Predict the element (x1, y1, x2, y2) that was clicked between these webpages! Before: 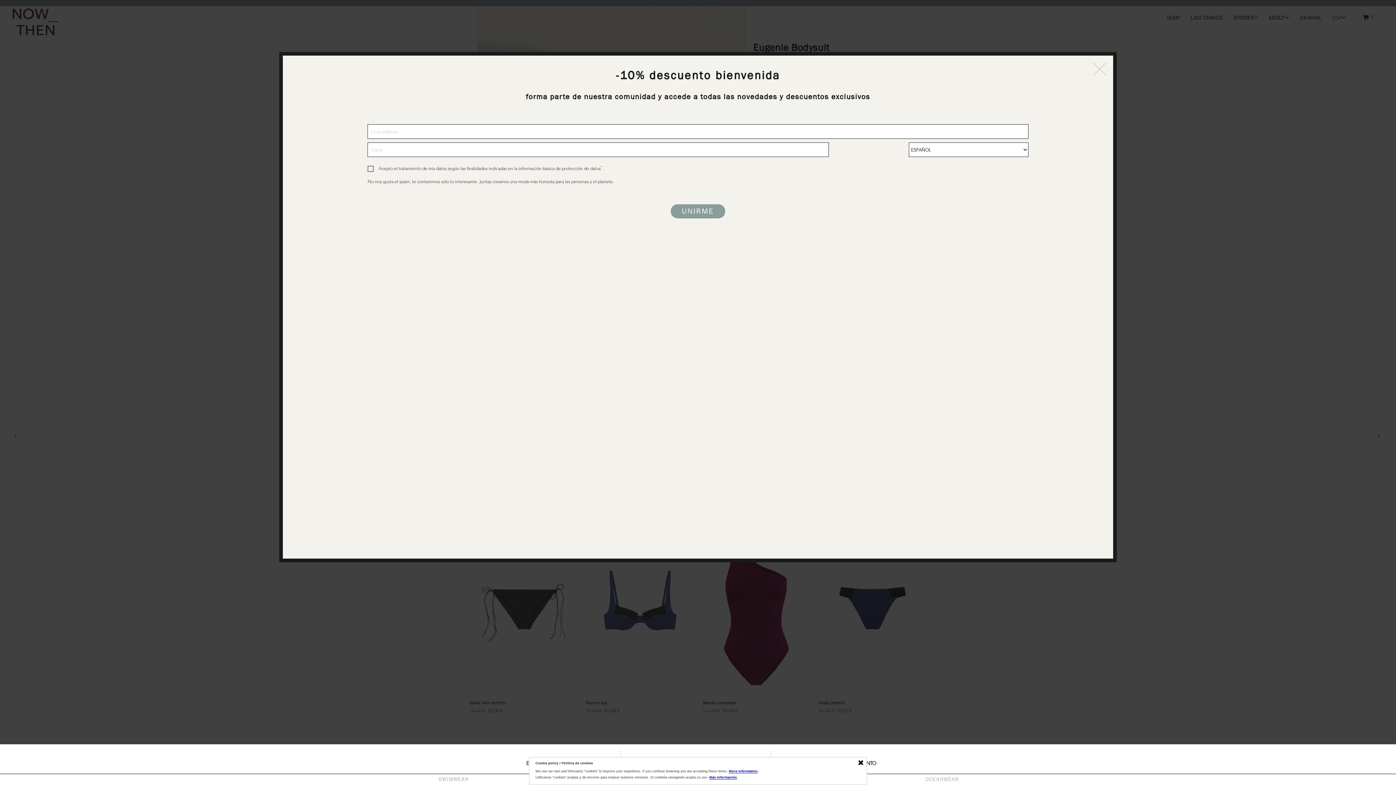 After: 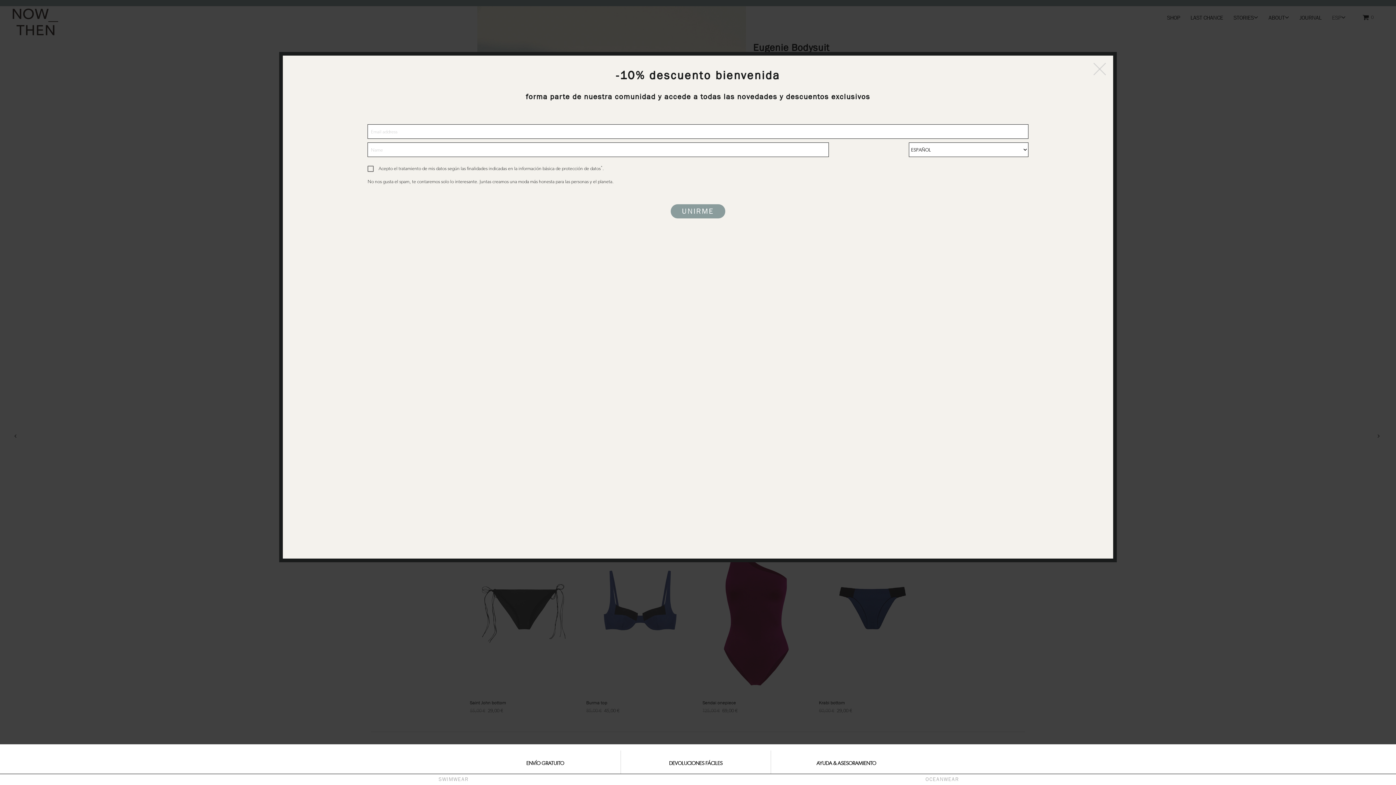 Action: label: Más información bbox: (709, 776, 737, 780)